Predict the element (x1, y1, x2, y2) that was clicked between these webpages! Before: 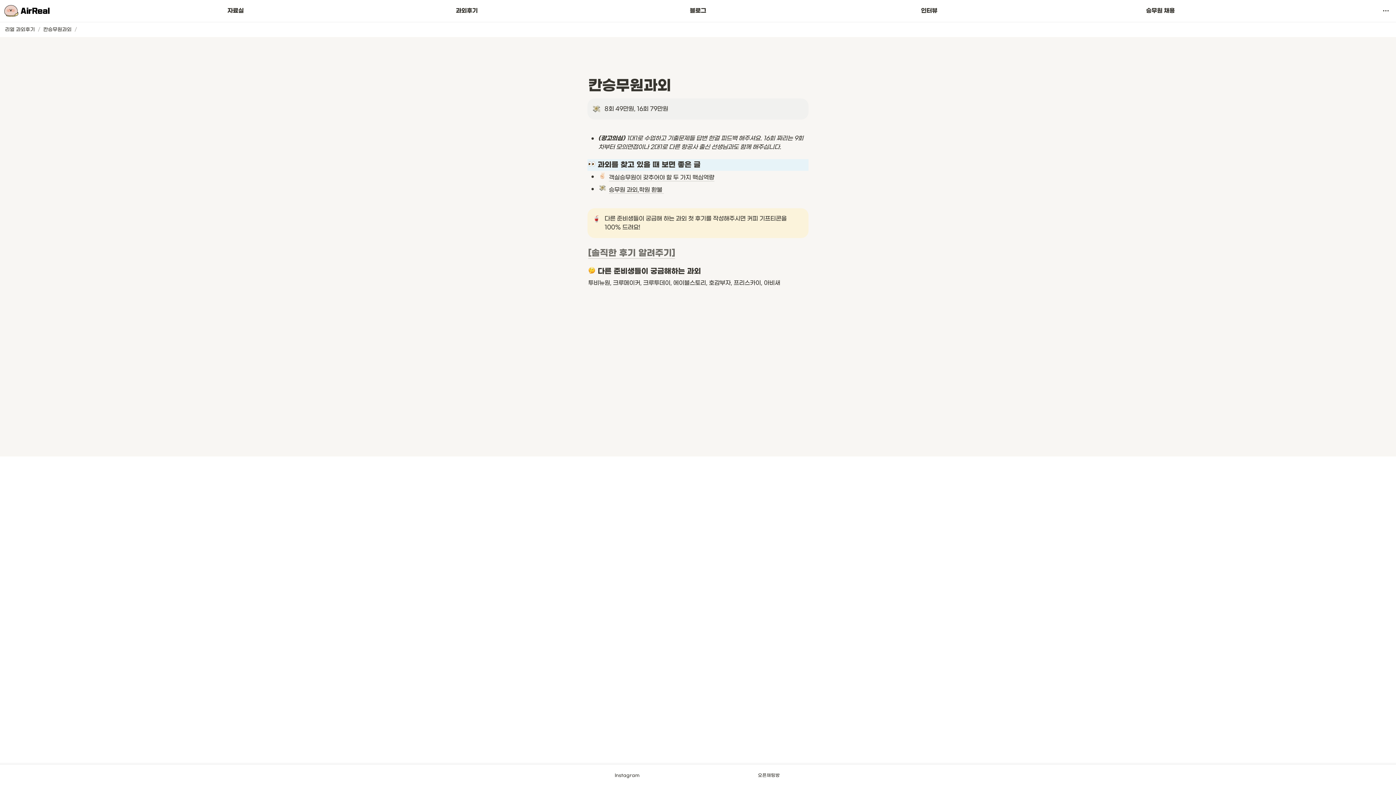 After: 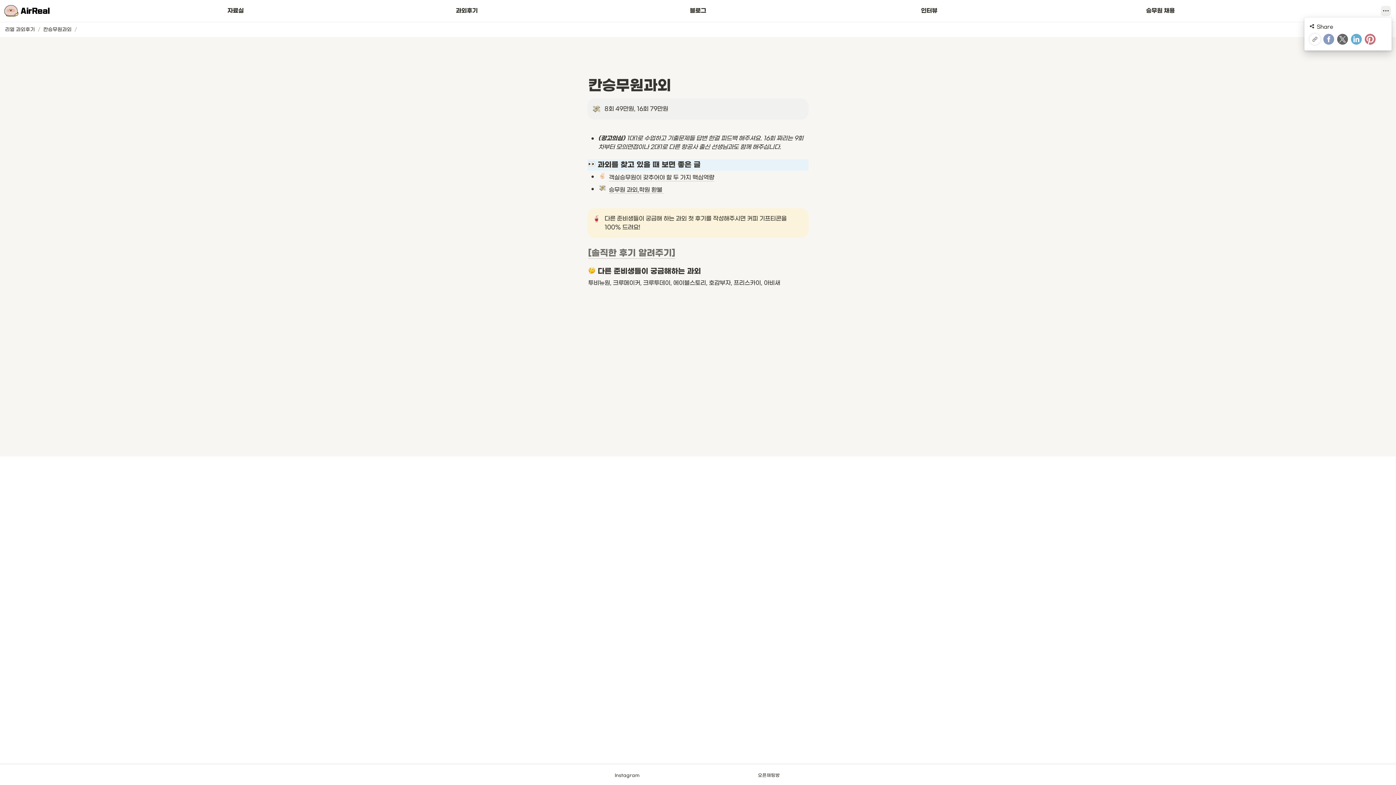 Action: bbox: (1381, 5, 1391, 16)